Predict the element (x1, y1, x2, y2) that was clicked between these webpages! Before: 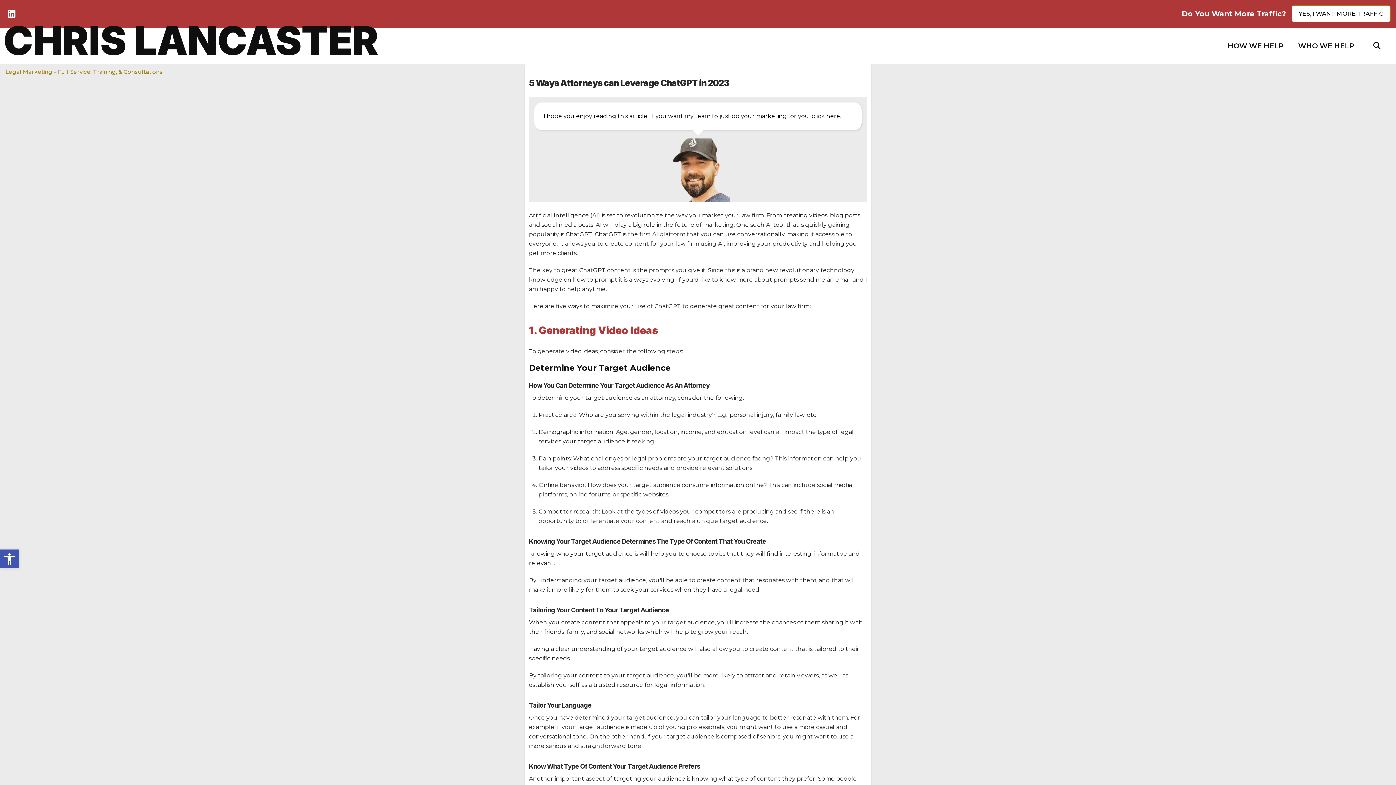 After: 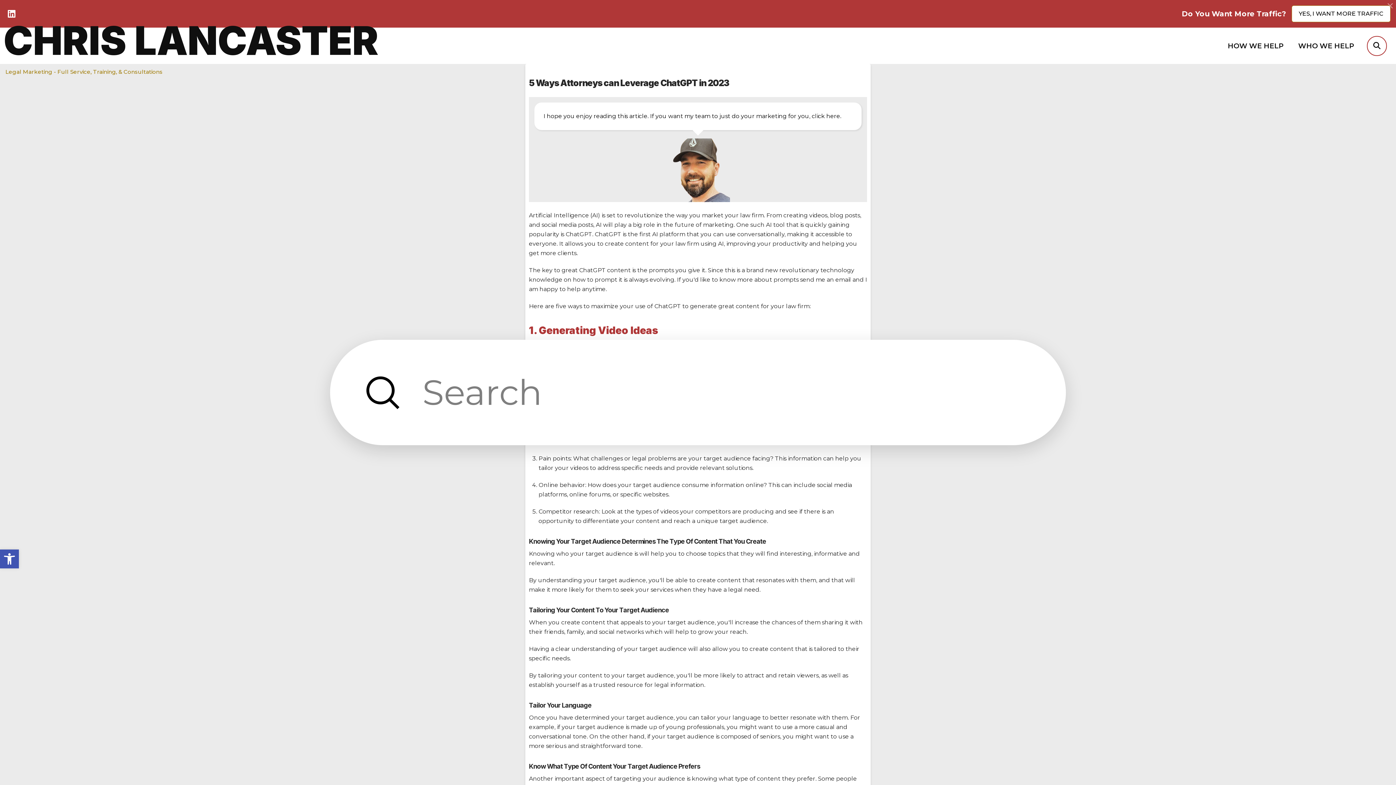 Action: label: Toggle Modal Content bbox: (1367, 35, 1387, 55)